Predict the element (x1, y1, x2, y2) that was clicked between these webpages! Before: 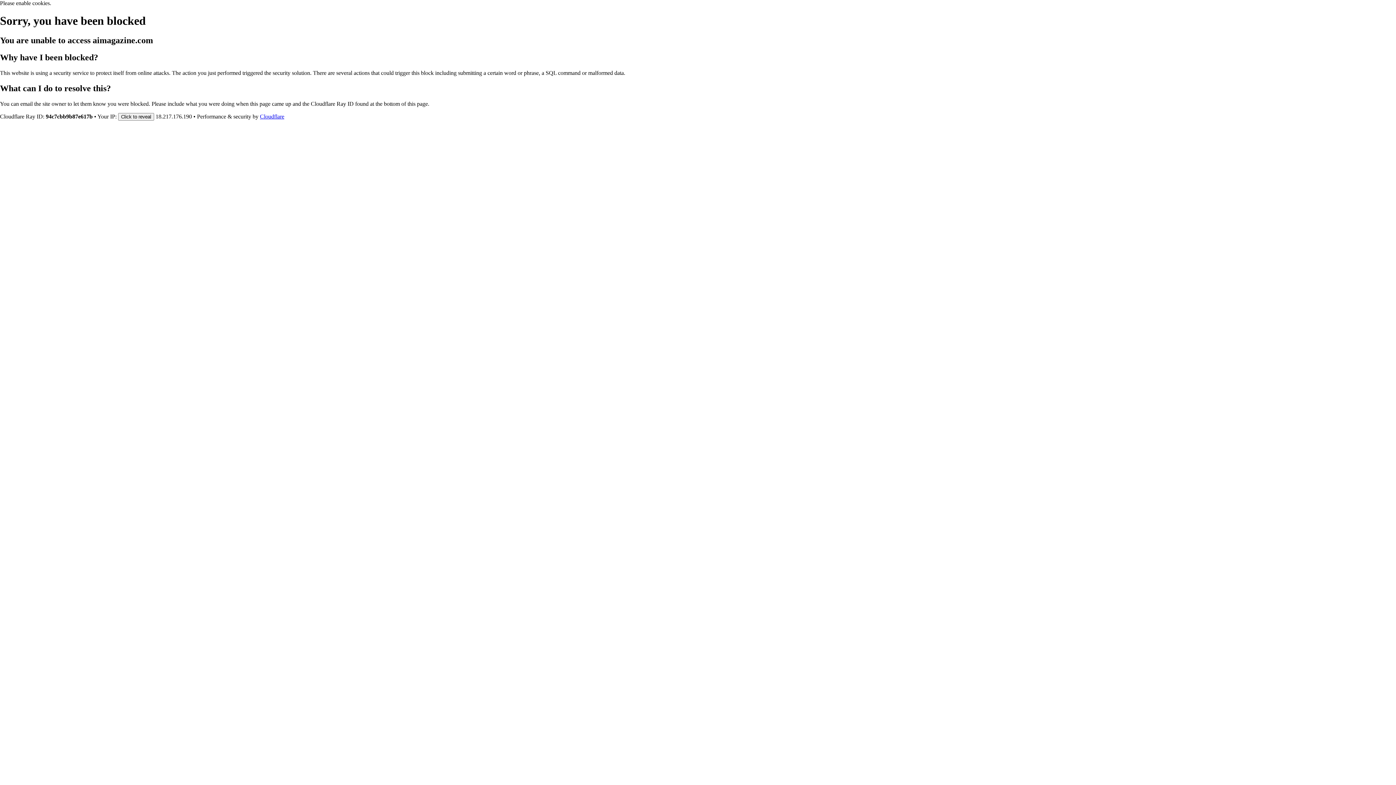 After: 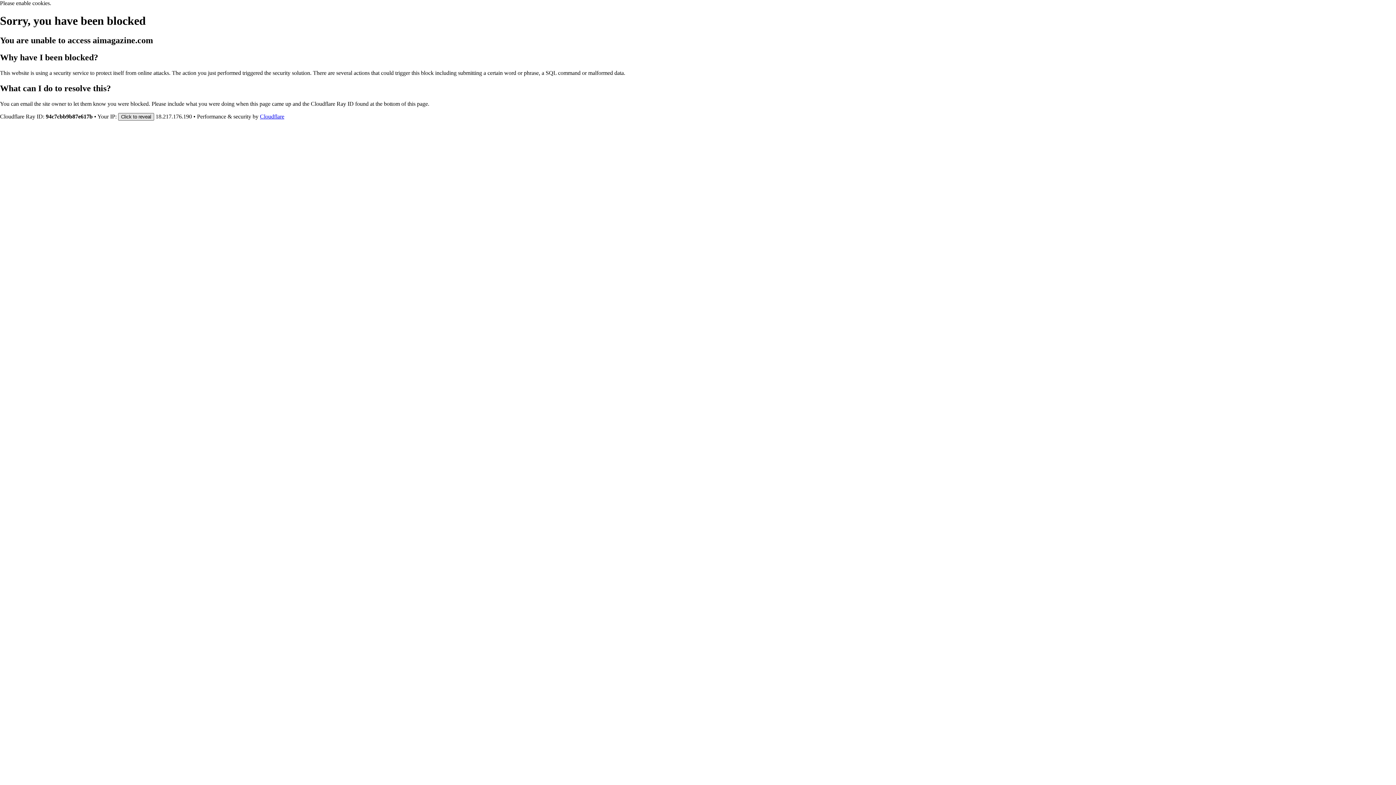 Action: bbox: (118, 112, 154, 120) label: Click to reveal